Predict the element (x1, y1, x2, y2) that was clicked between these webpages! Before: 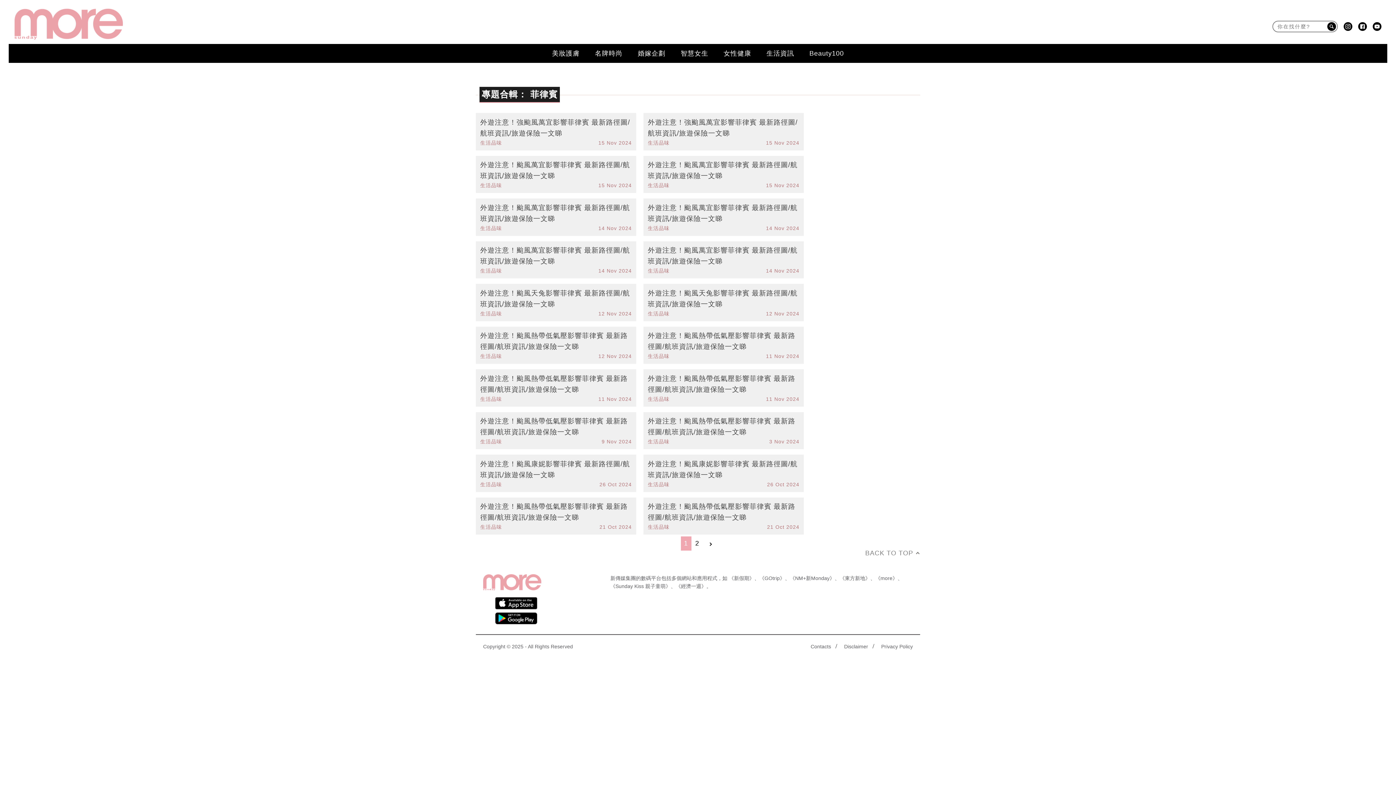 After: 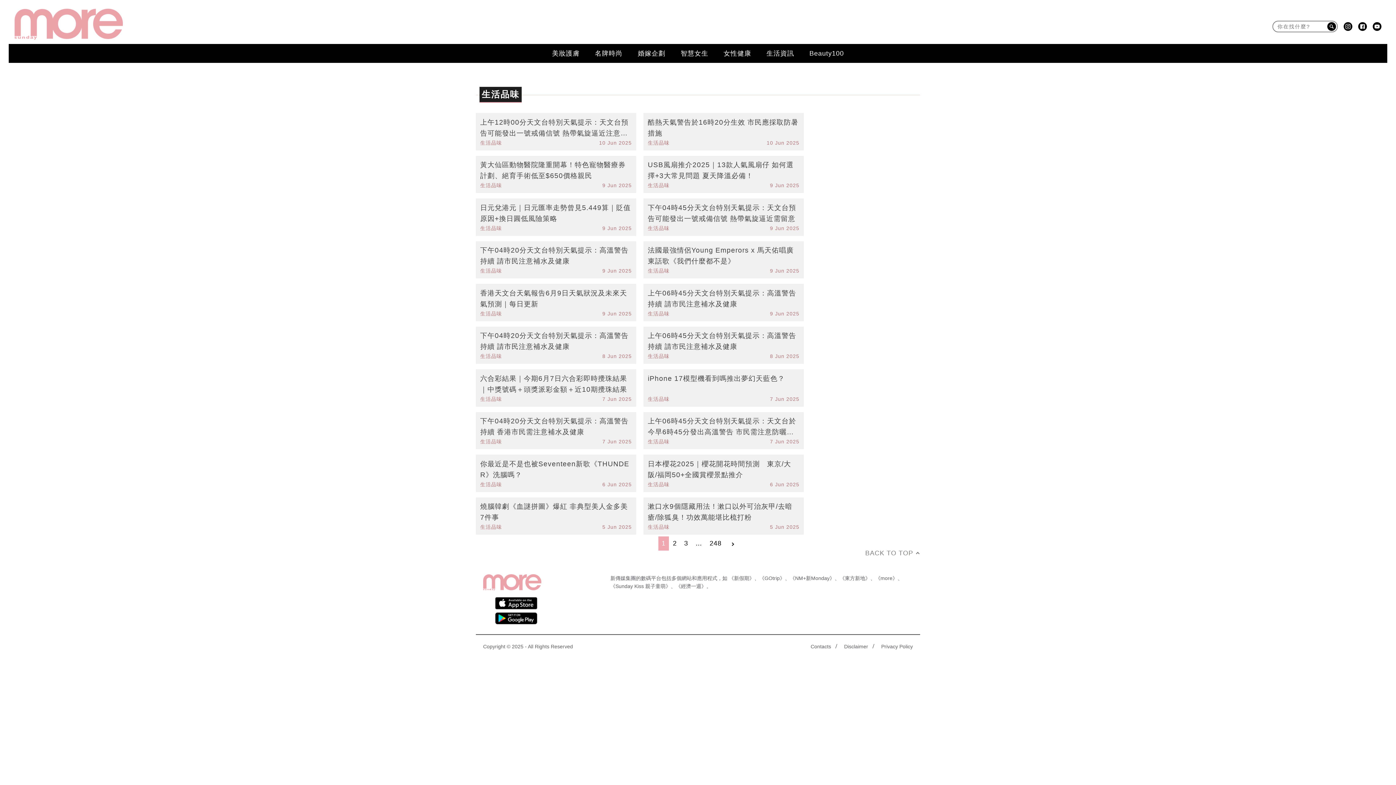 Action: label: 生活品味 bbox: (648, 437, 669, 446)